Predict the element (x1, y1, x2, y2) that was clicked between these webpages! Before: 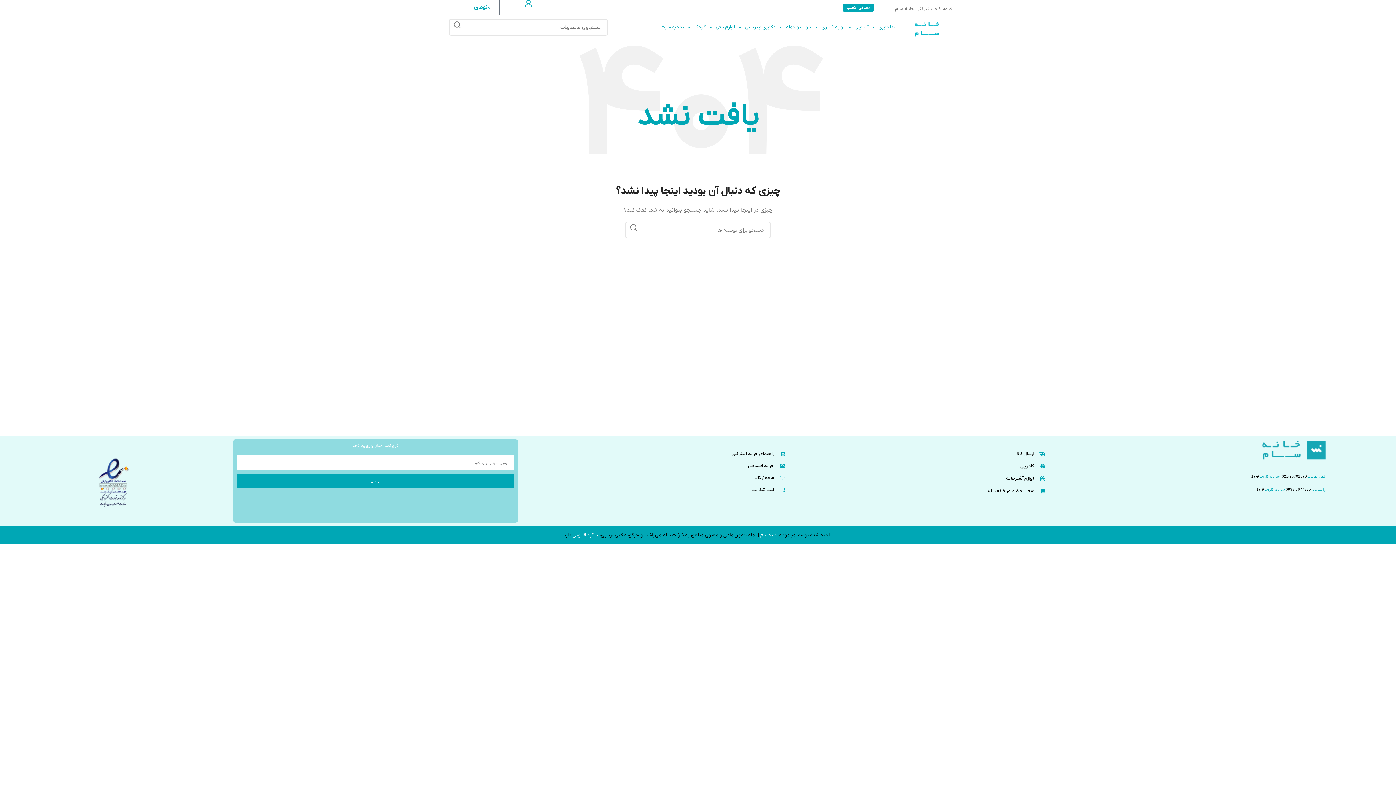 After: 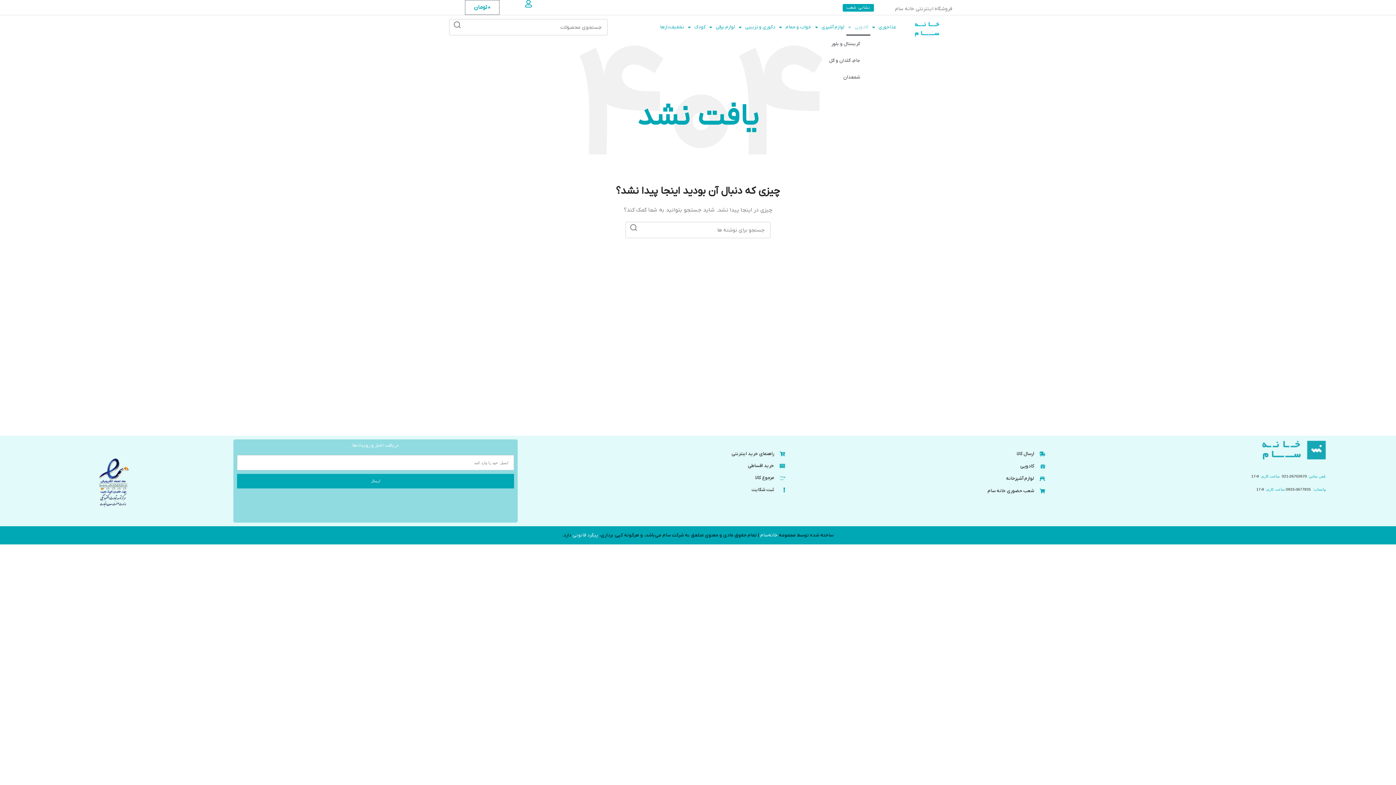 Action: bbox: (846, 18, 870, 35) label: کادویی